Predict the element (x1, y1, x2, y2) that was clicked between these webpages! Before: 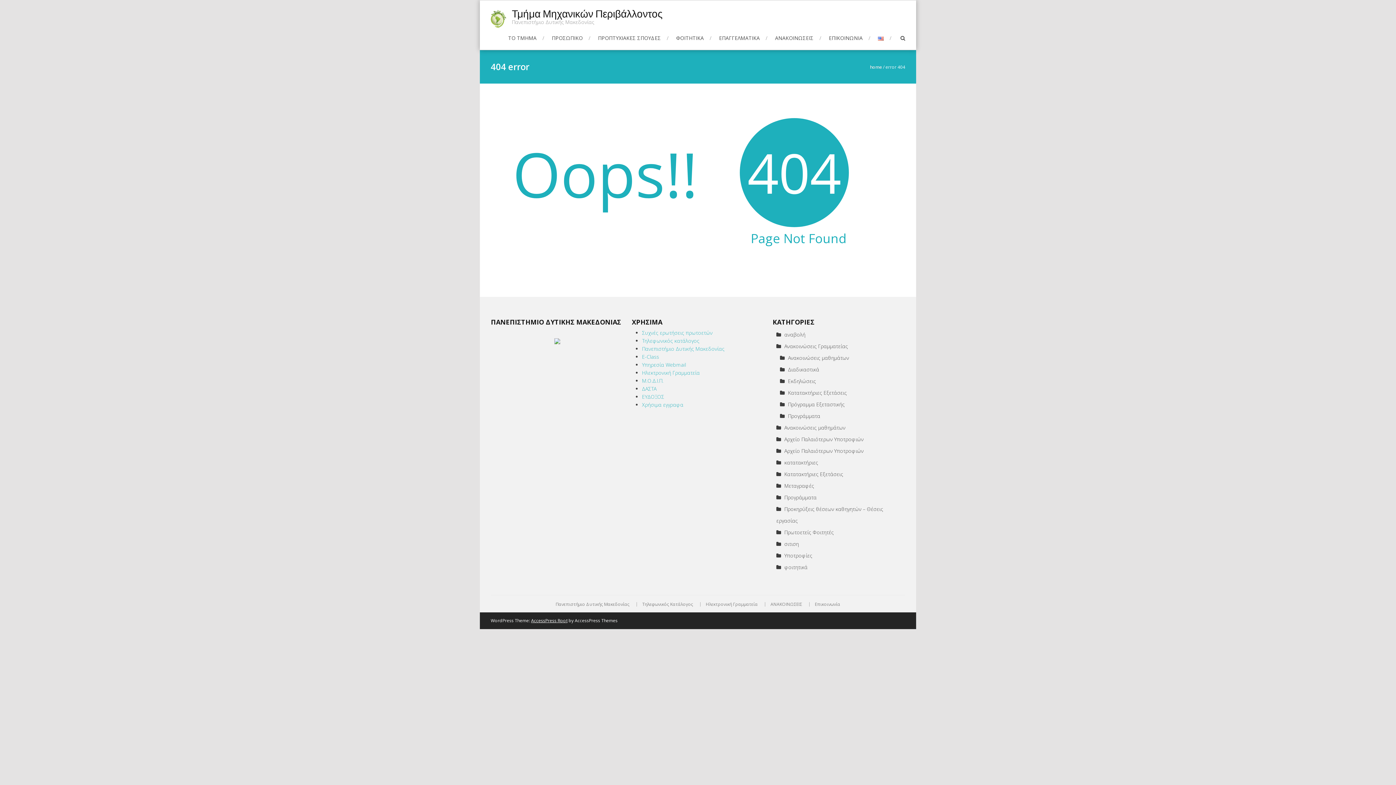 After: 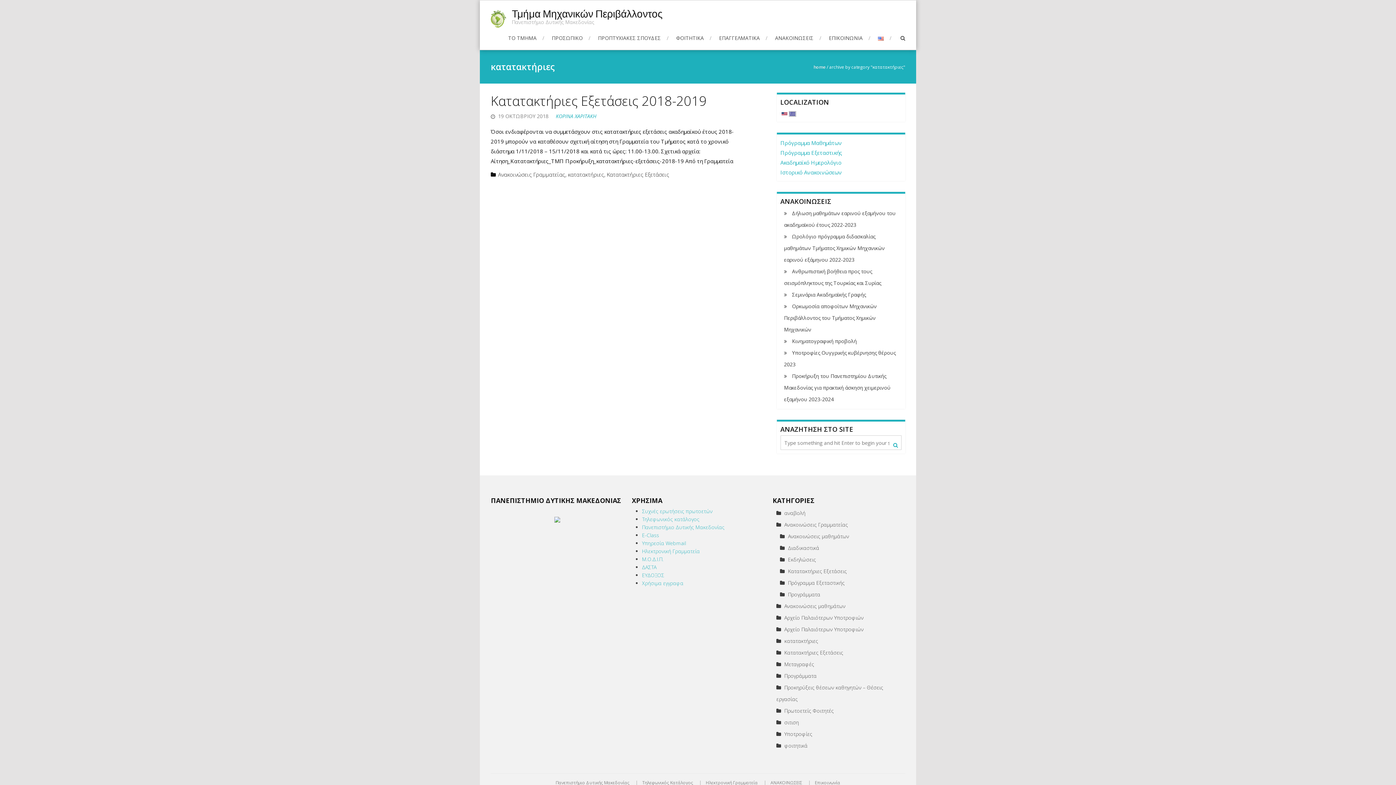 Action: bbox: (776, 459, 818, 466) label: κατατακτήριες